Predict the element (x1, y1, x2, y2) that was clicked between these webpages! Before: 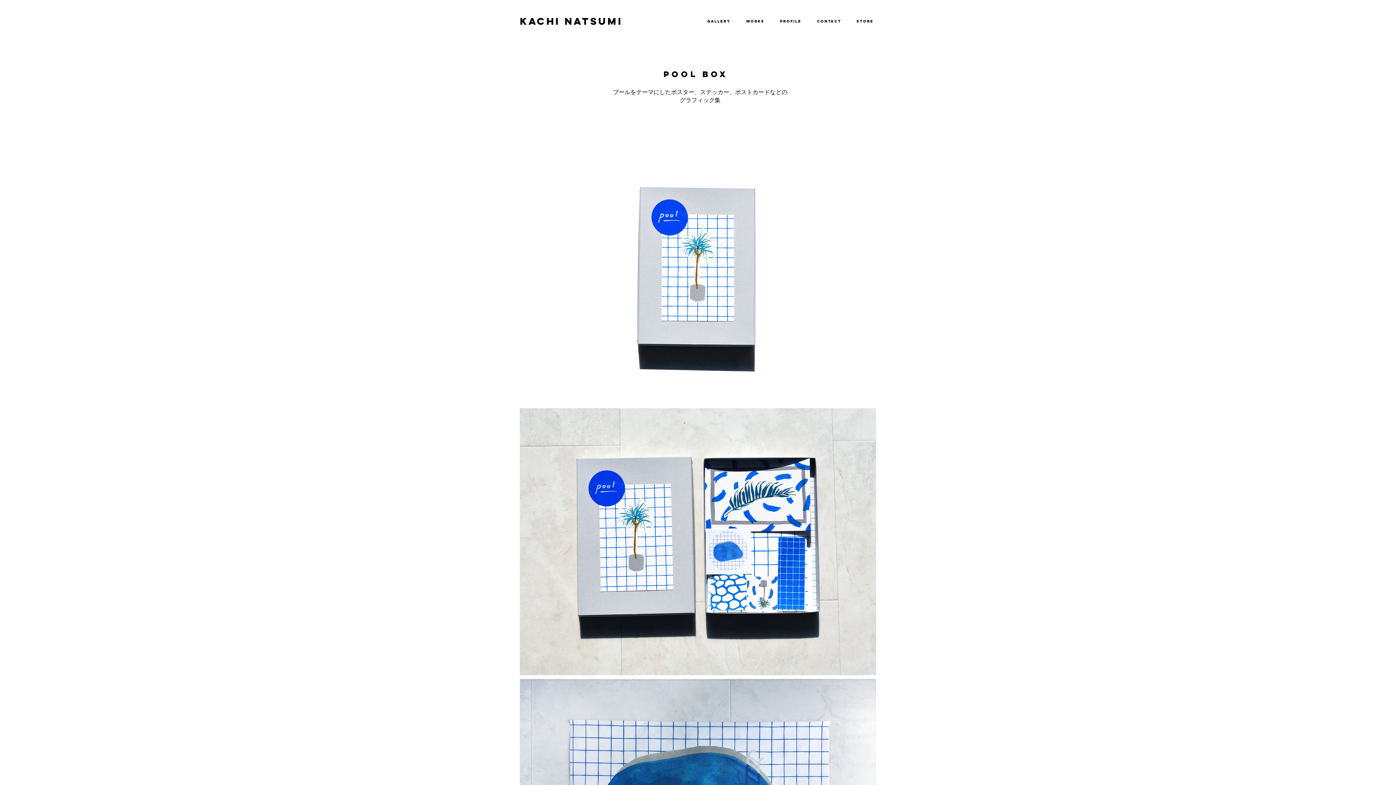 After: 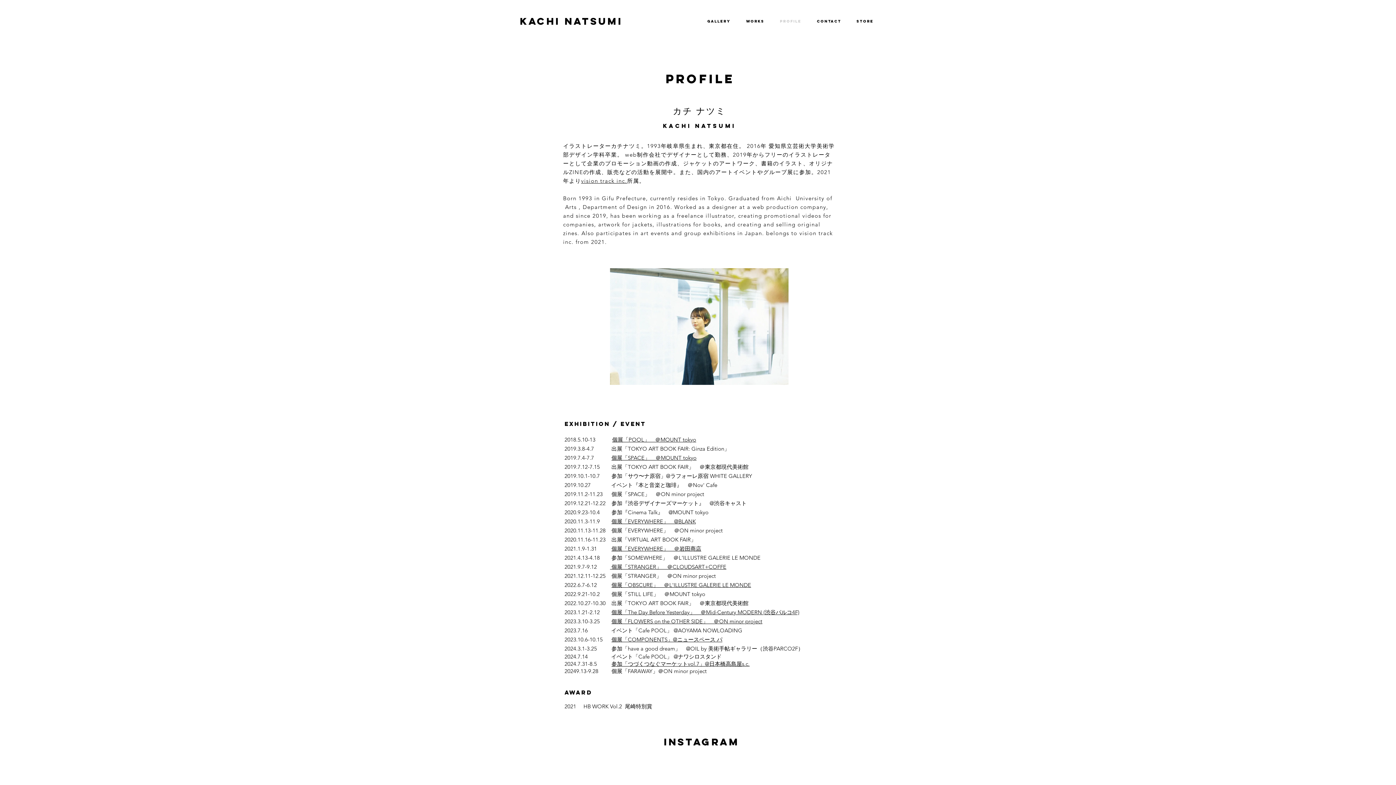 Action: bbox: (772, 12, 809, 30) label: PROFILE